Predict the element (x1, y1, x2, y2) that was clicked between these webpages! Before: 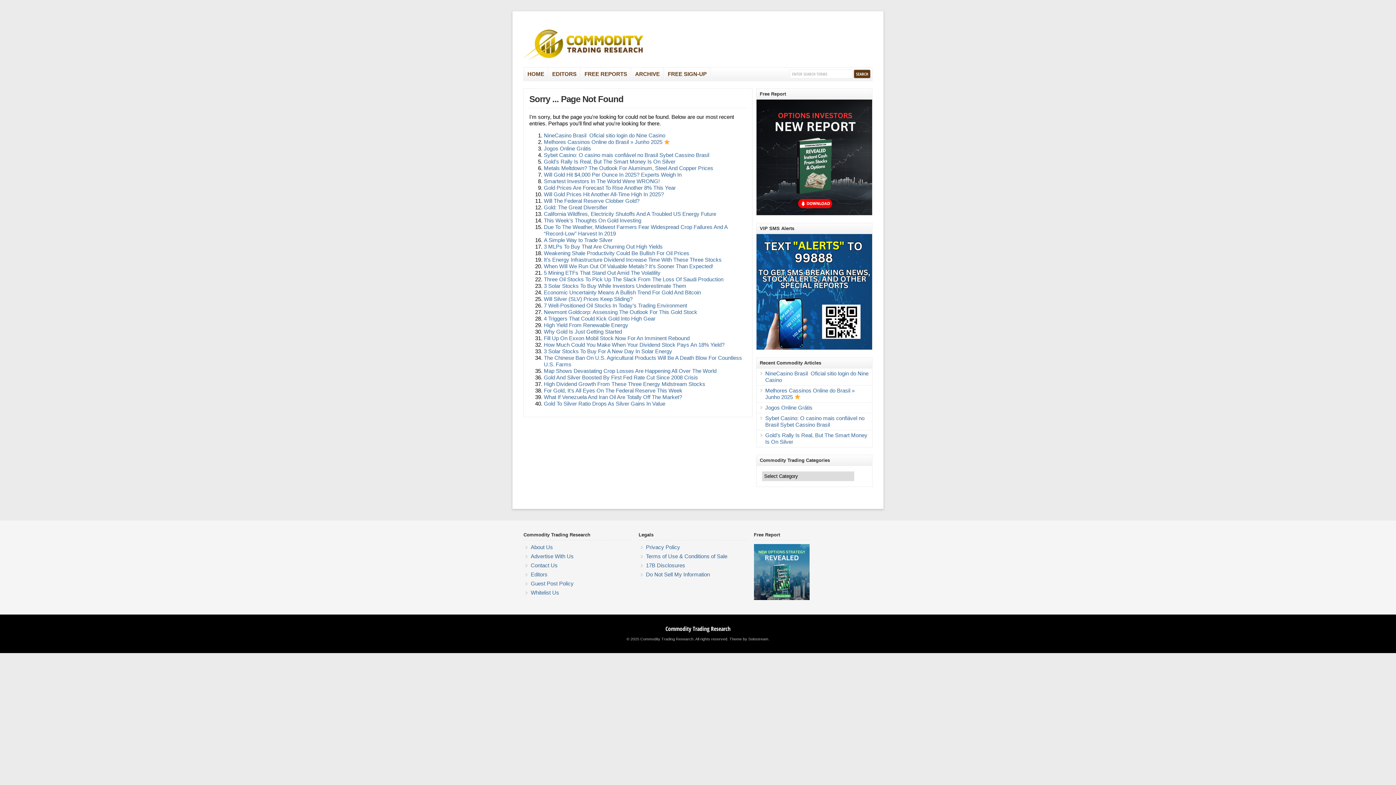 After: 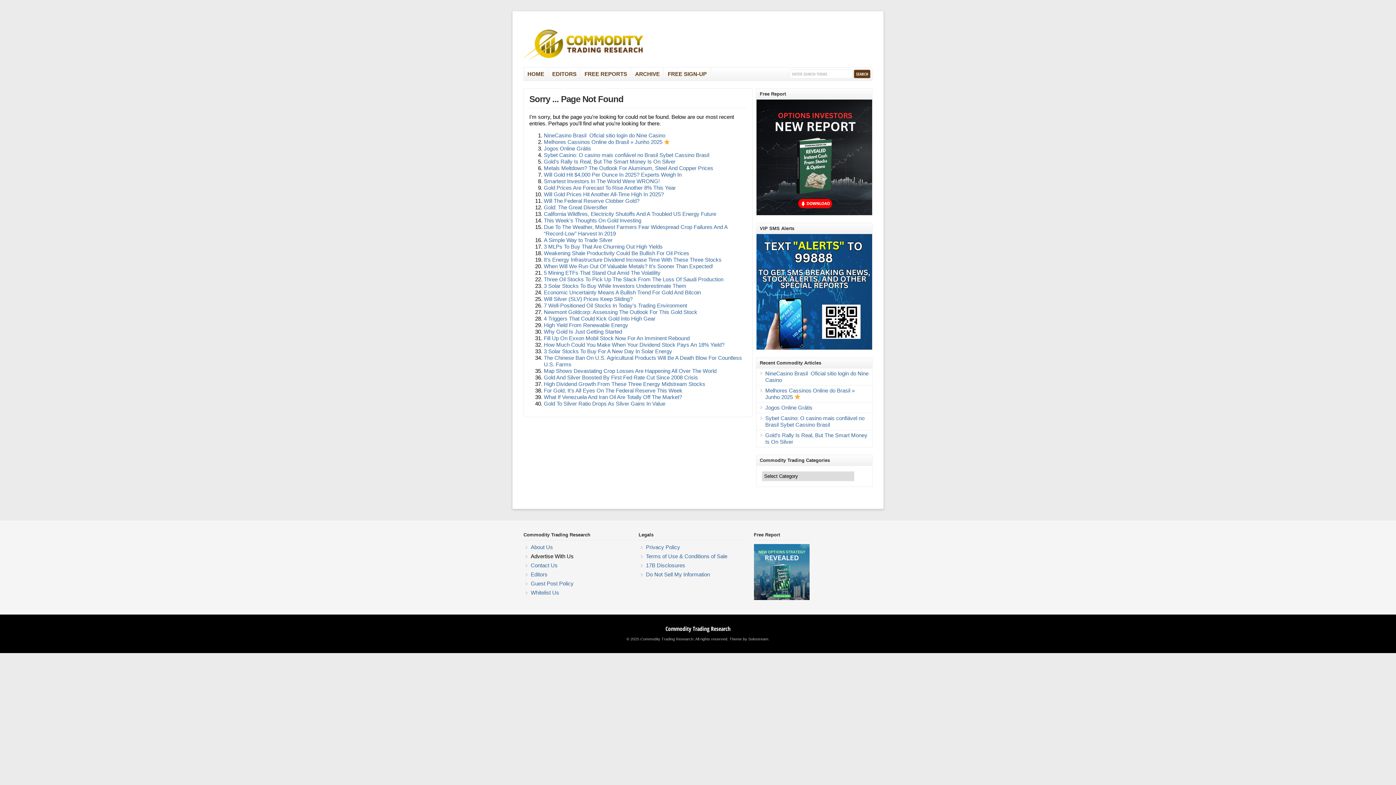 Action: label: Advertise With Us bbox: (530, 553, 573, 559)